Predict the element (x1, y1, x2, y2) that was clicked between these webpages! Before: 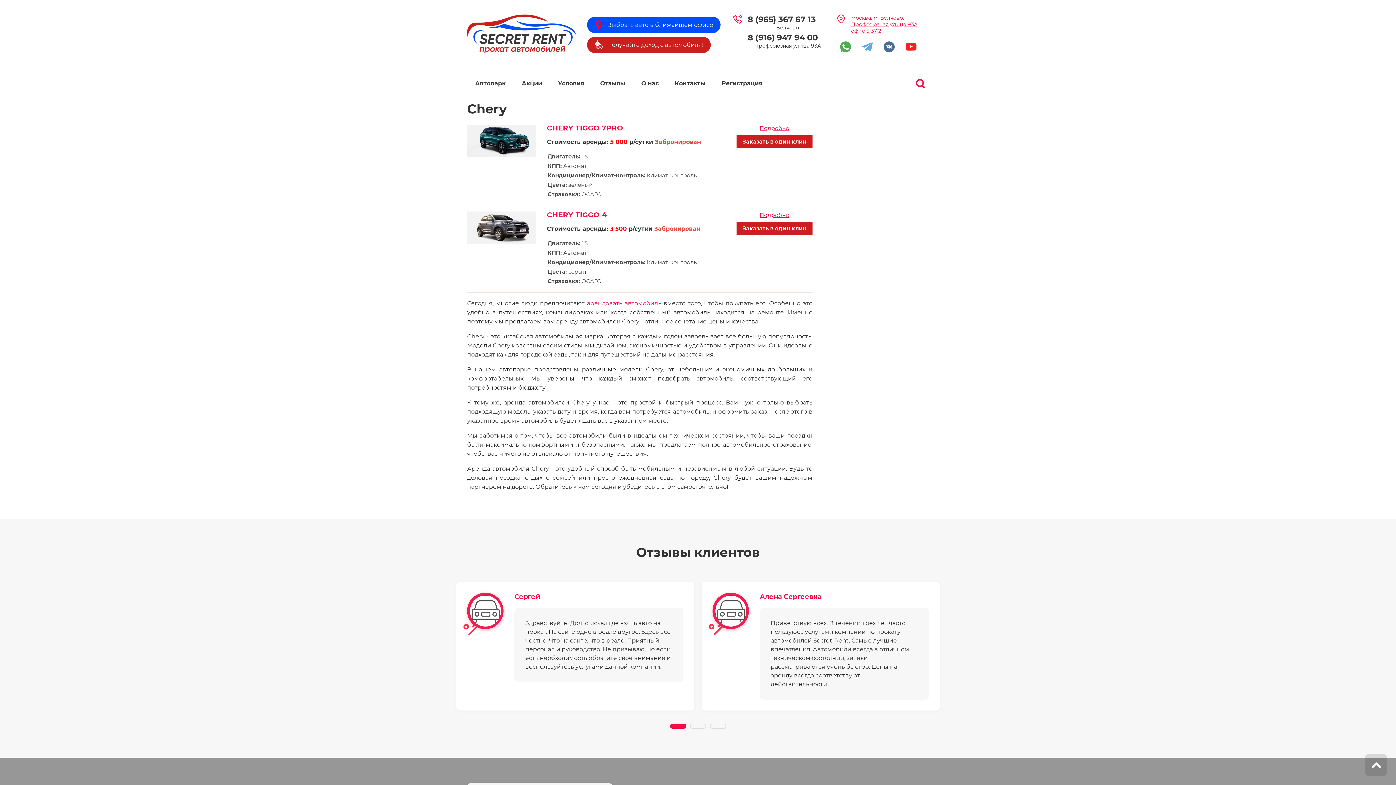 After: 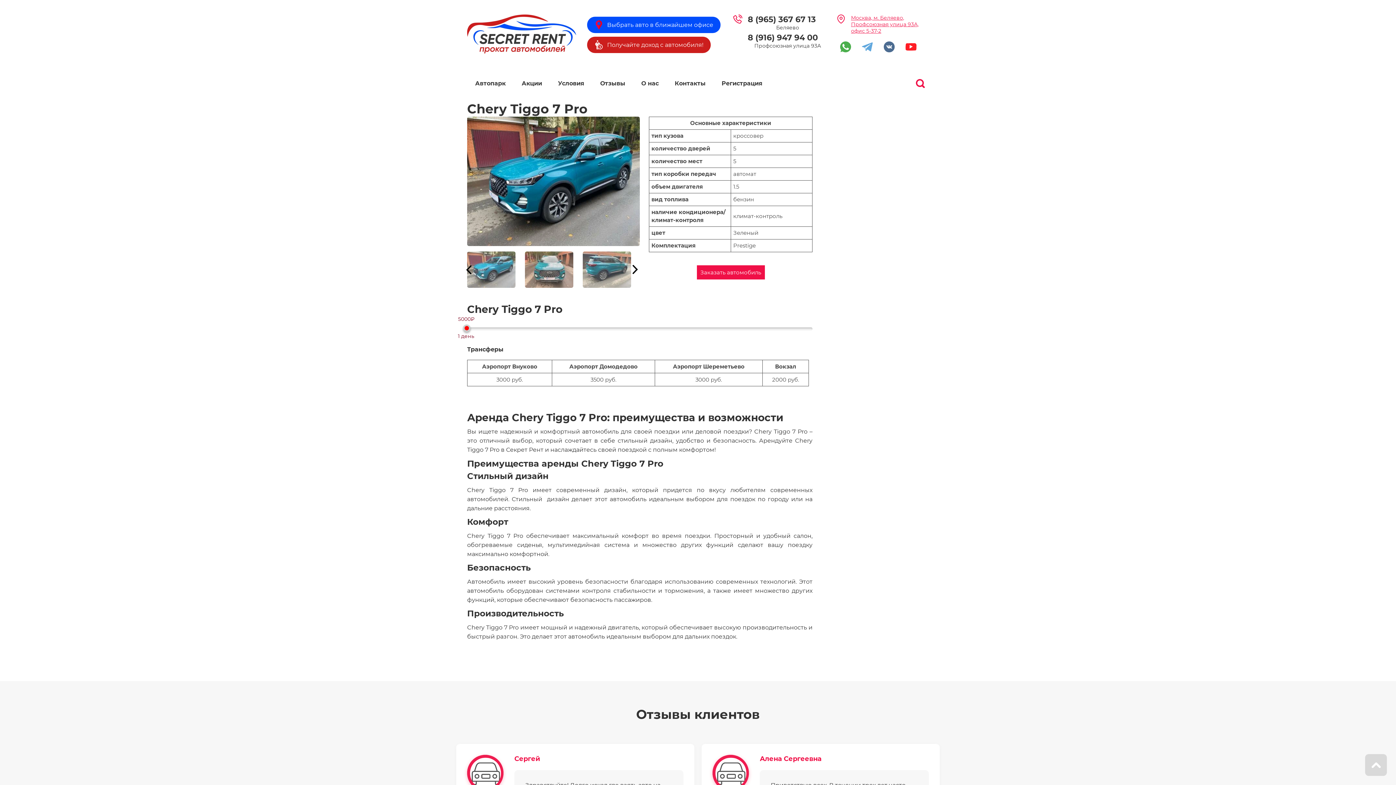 Action: label: CHERY TIGGO 7PRO bbox: (547, 123, 623, 132)